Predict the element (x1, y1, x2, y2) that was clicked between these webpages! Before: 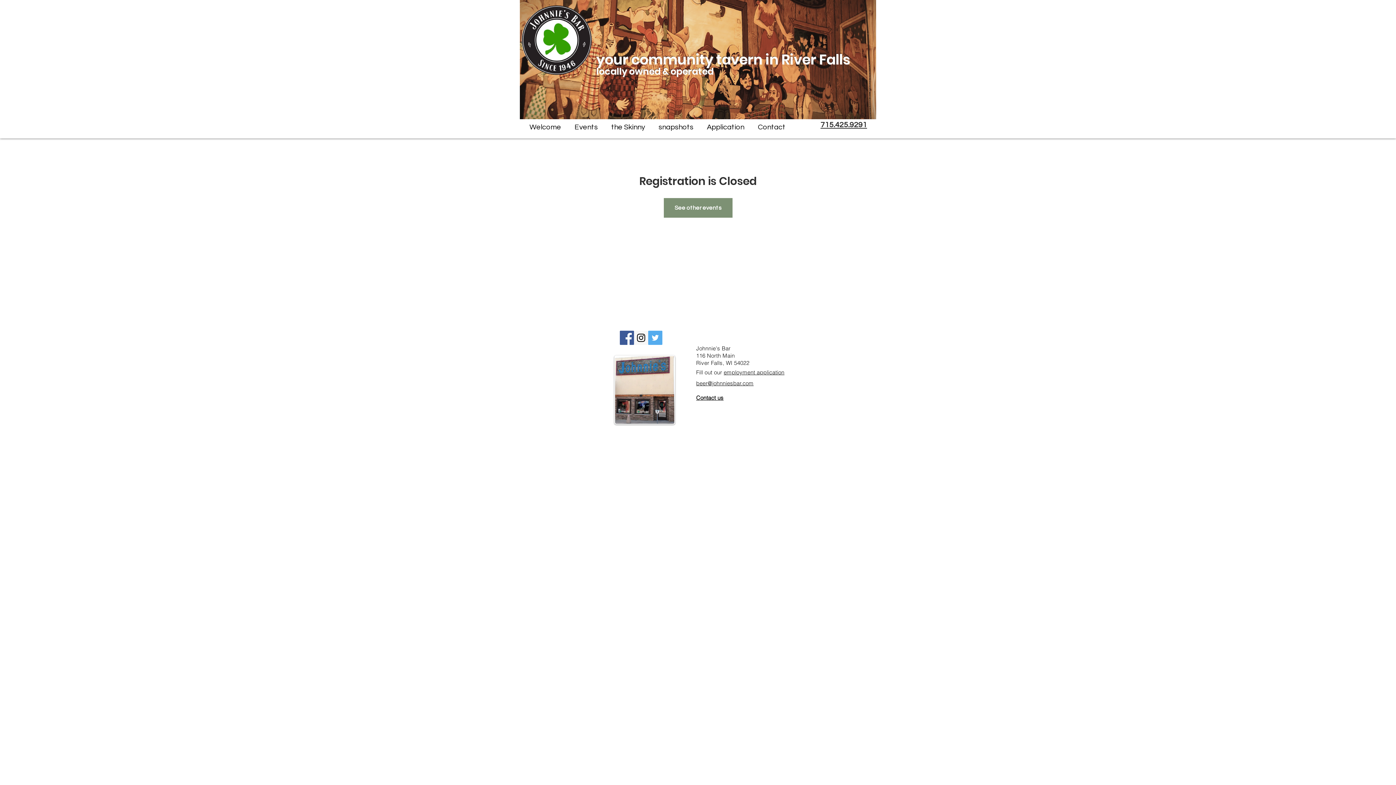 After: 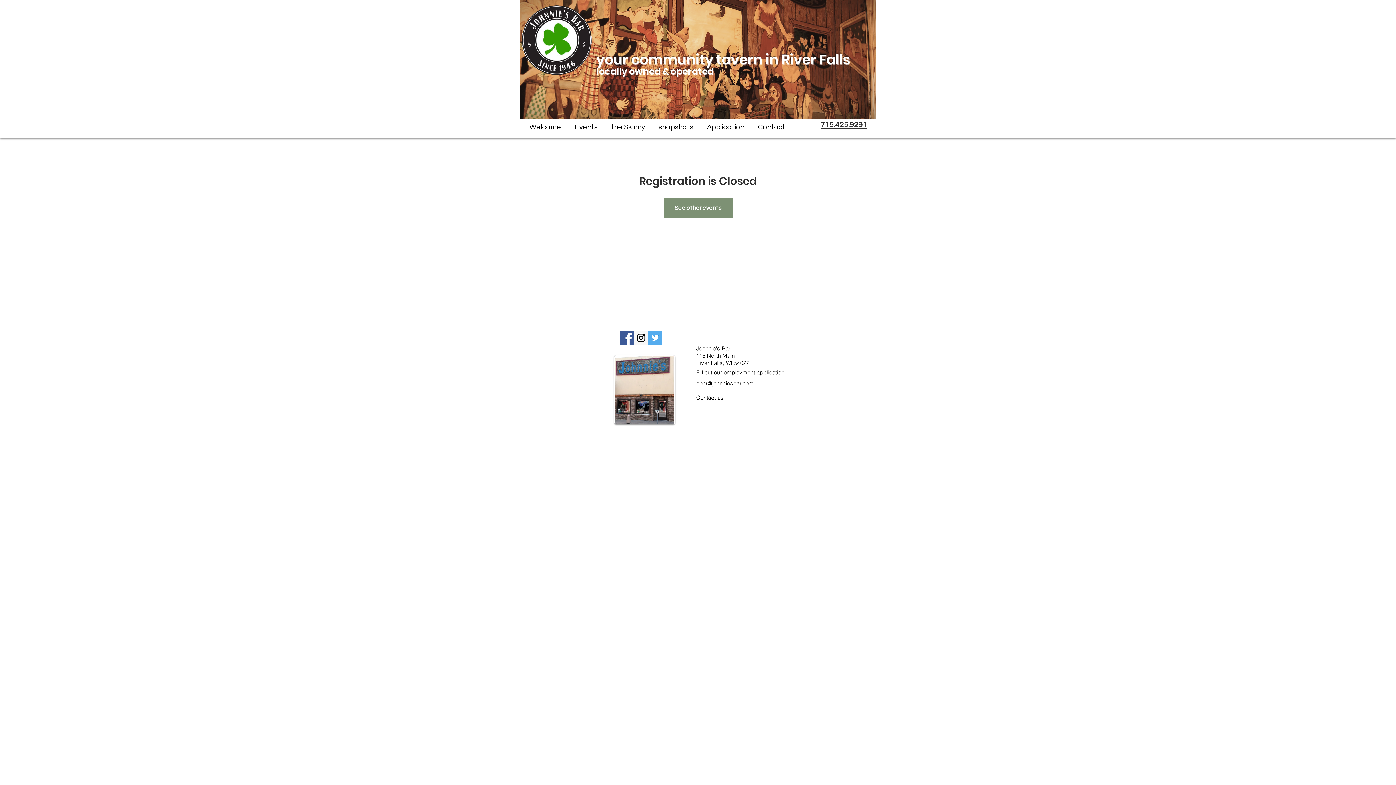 Action: label: Instagram Social Icon bbox: (634, 330, 648, 345)